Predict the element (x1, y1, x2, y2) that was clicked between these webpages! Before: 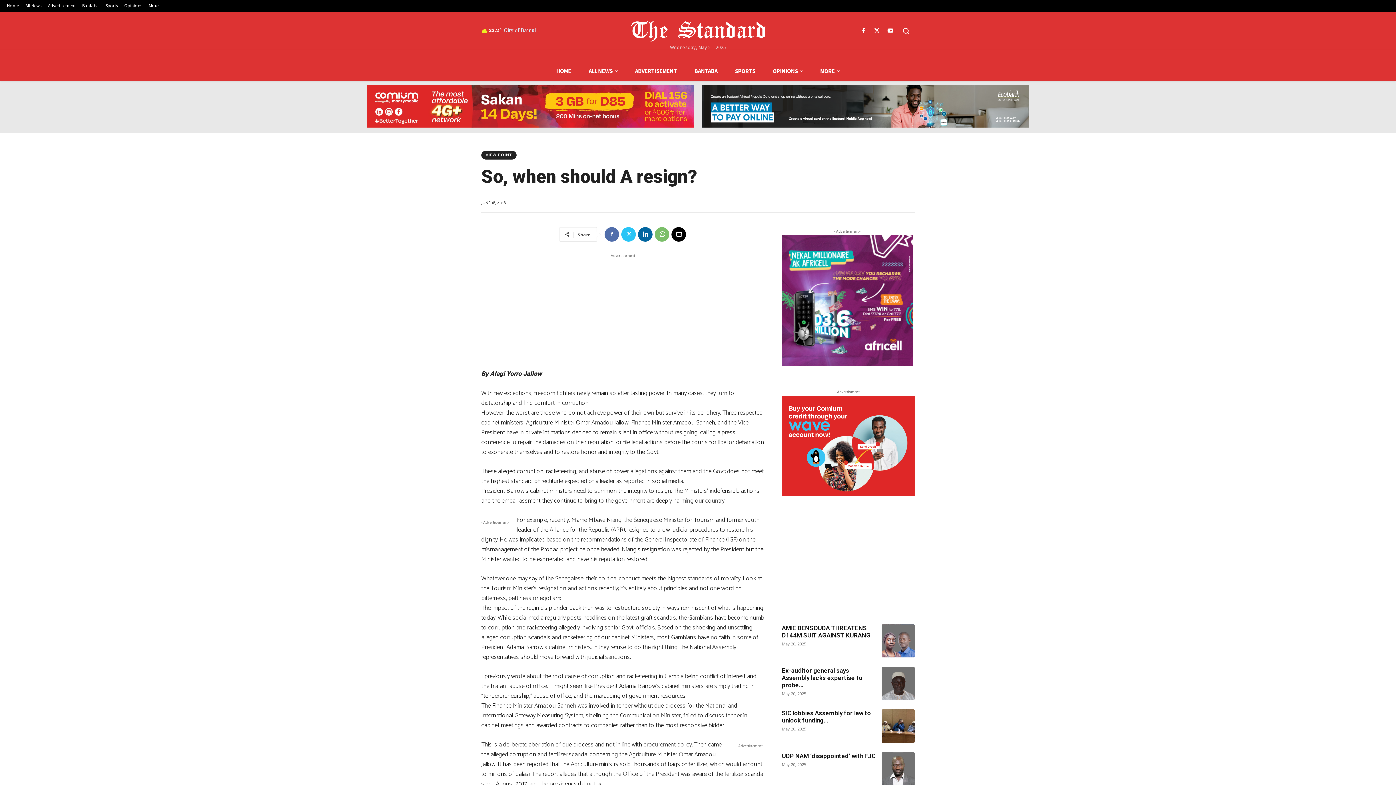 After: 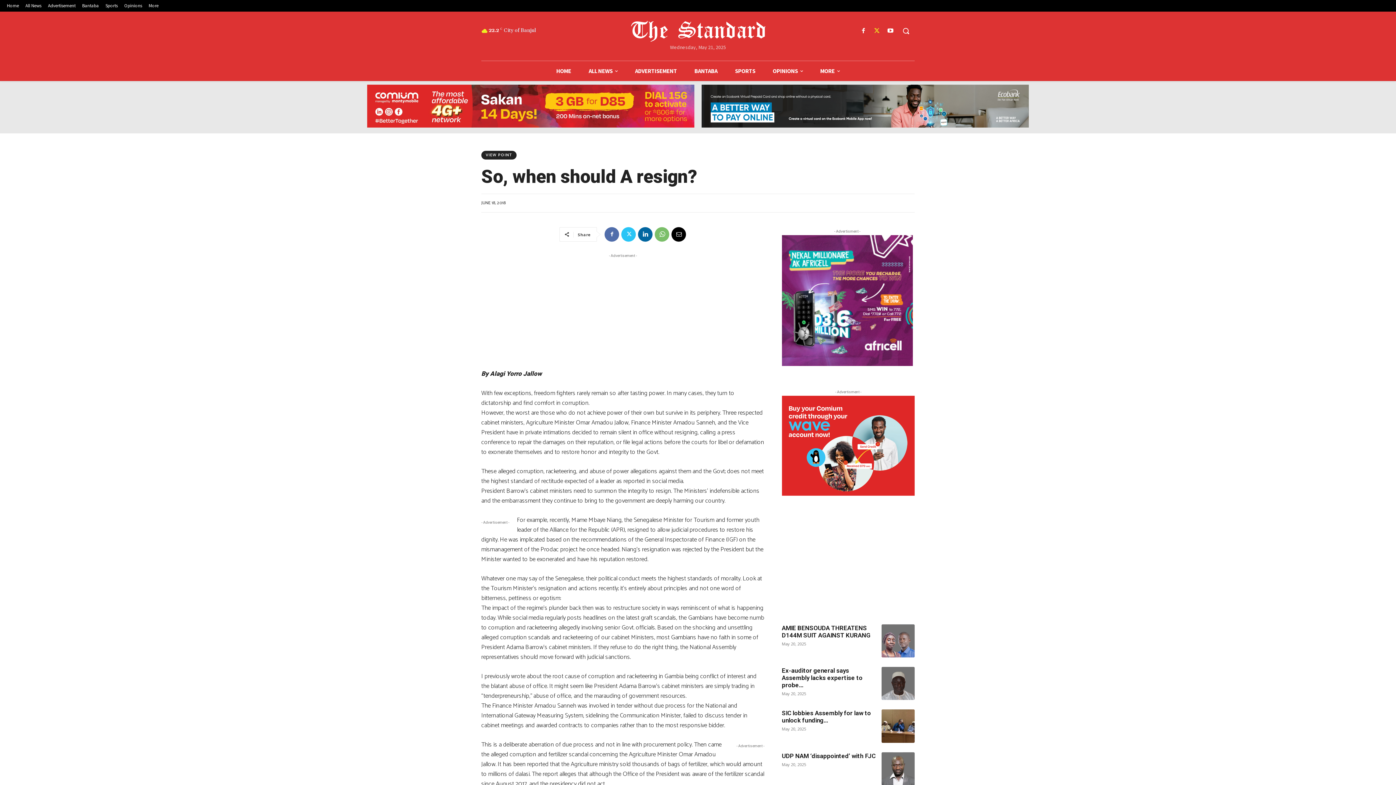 Action: bbox: (872, 26, 882, 36)